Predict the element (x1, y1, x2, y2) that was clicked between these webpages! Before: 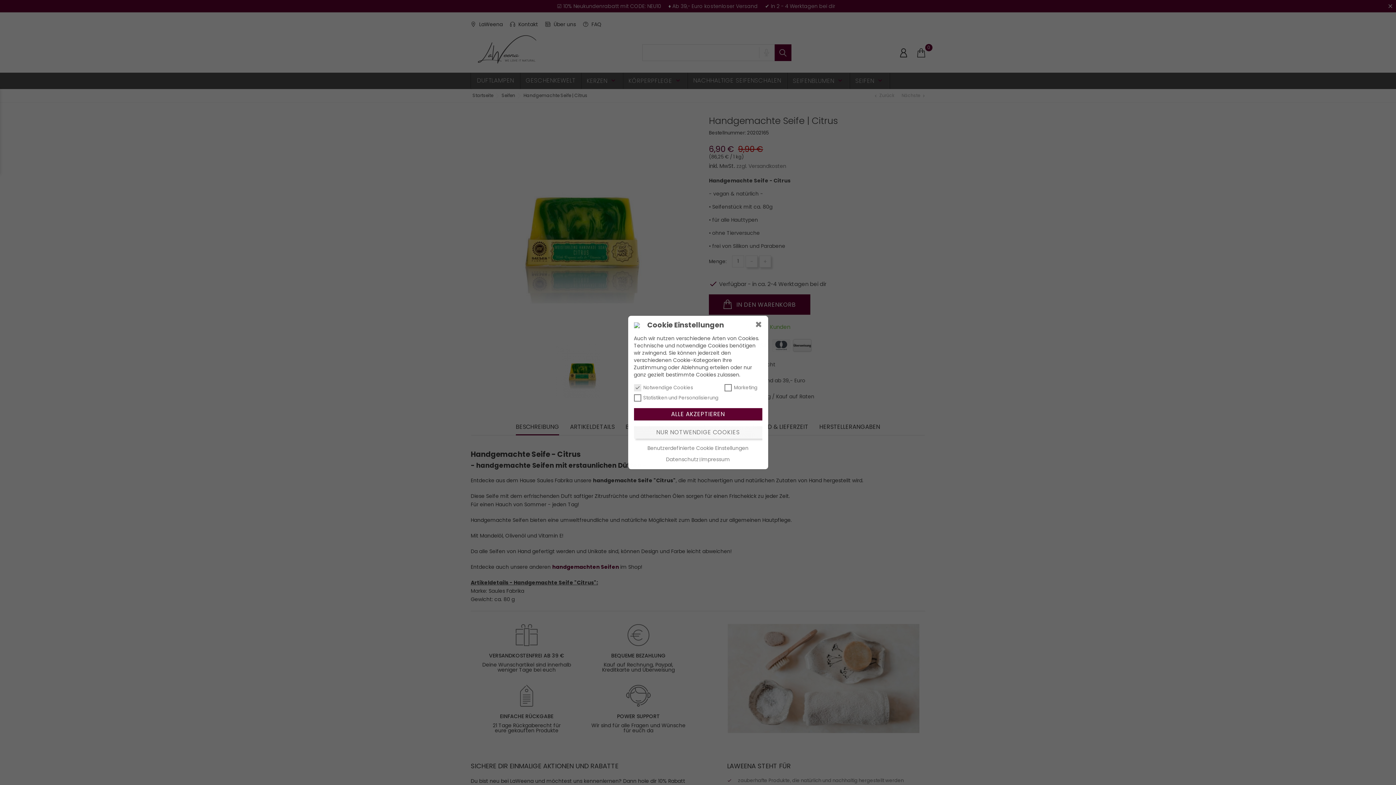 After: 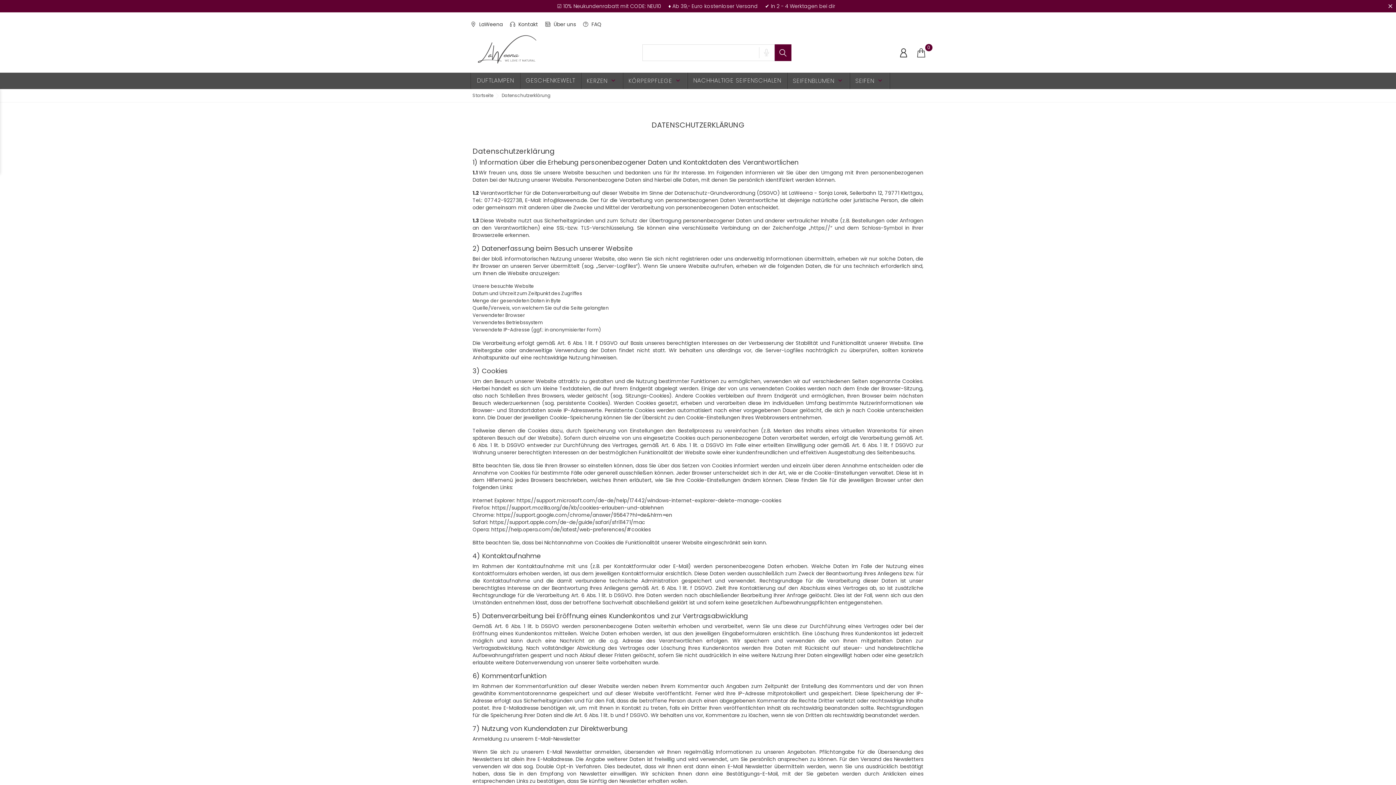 Action: bbox: (666, 455, 698, 463) label: Datenschutz